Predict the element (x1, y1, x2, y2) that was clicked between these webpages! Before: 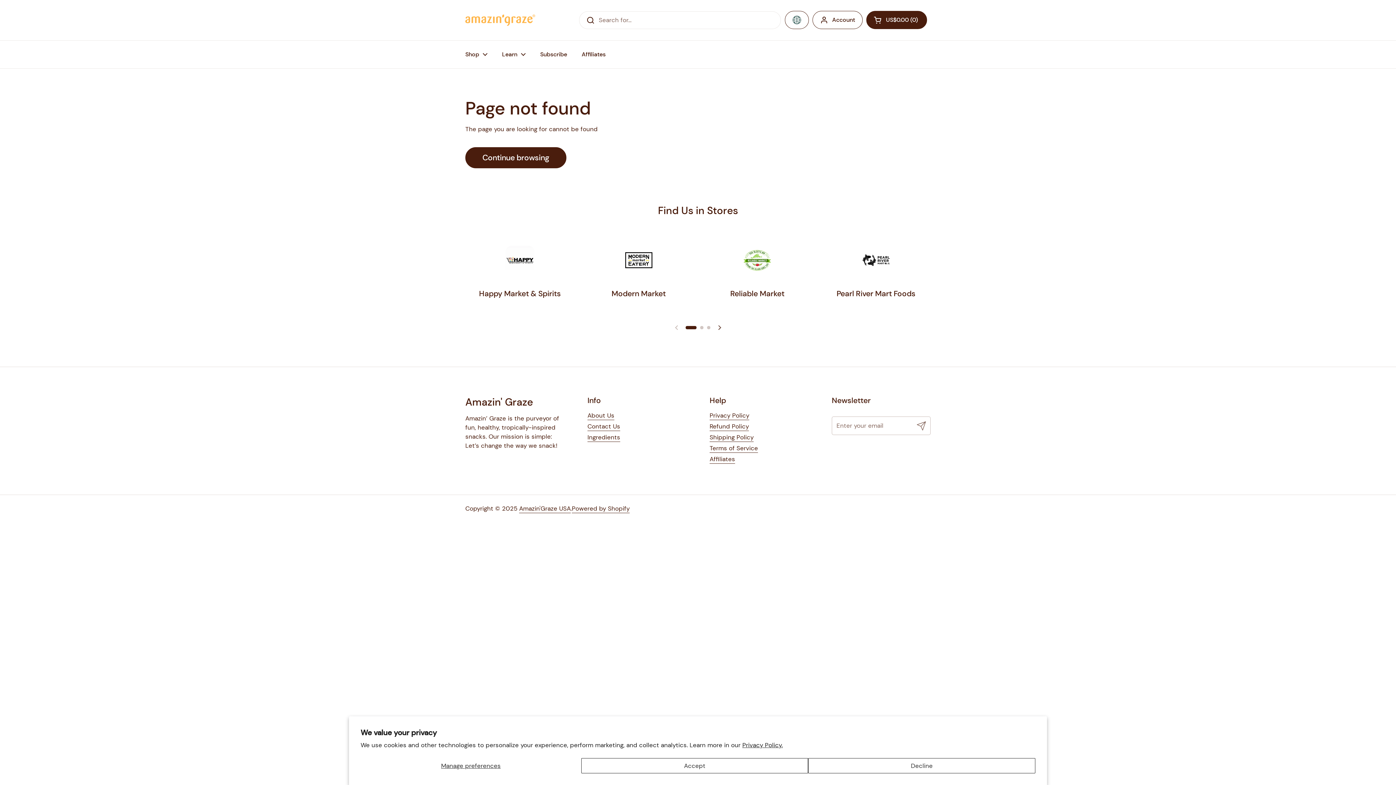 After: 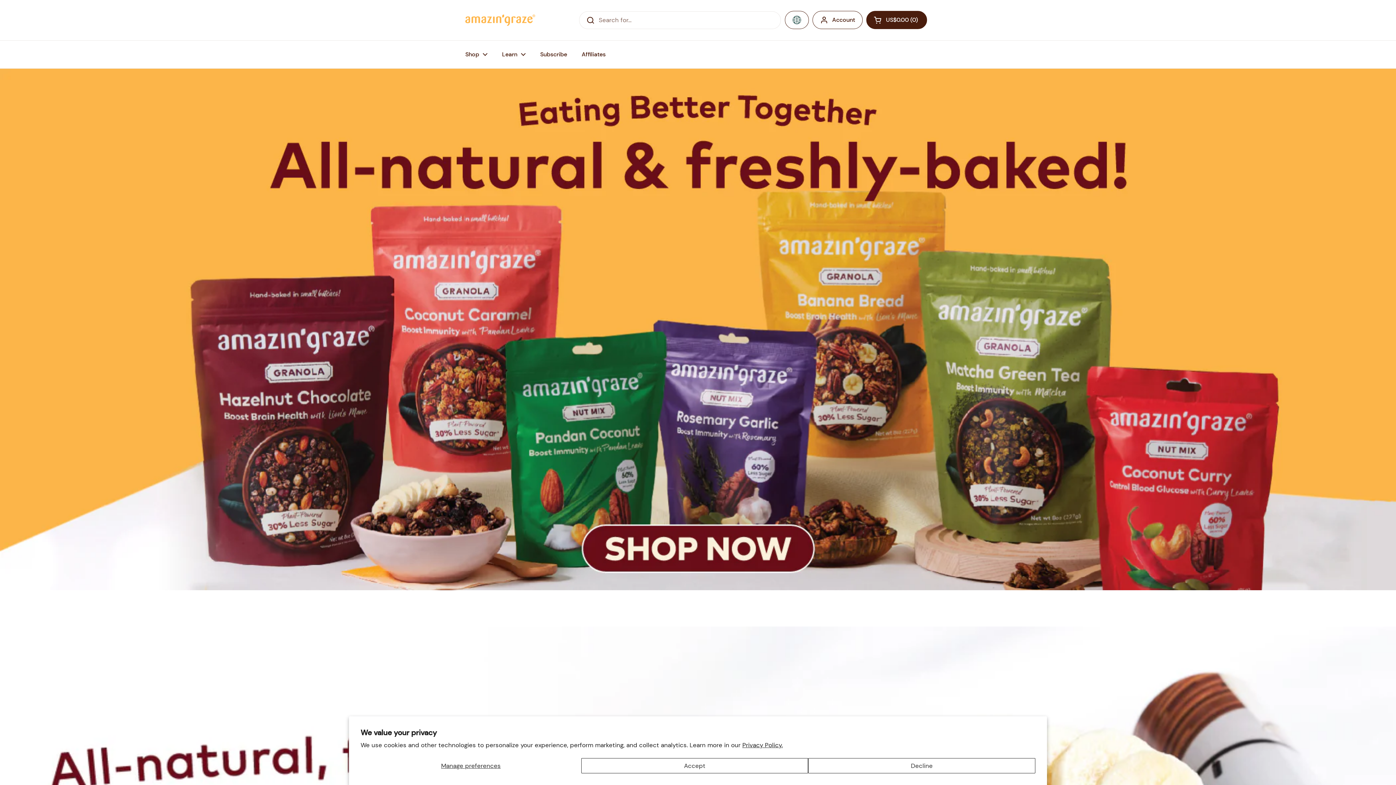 Action: bbox: (519, 504, 570, 513) label: Amazin'Graze USA